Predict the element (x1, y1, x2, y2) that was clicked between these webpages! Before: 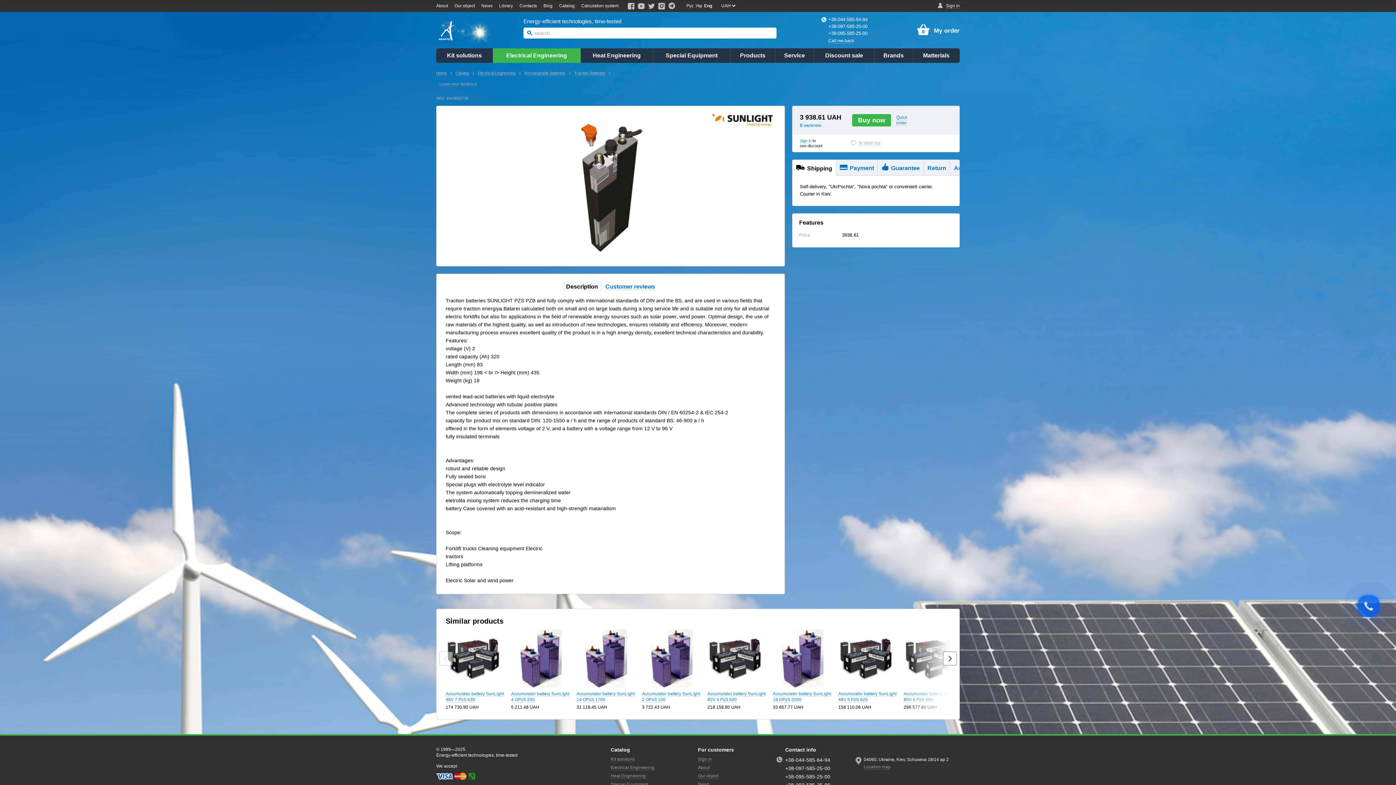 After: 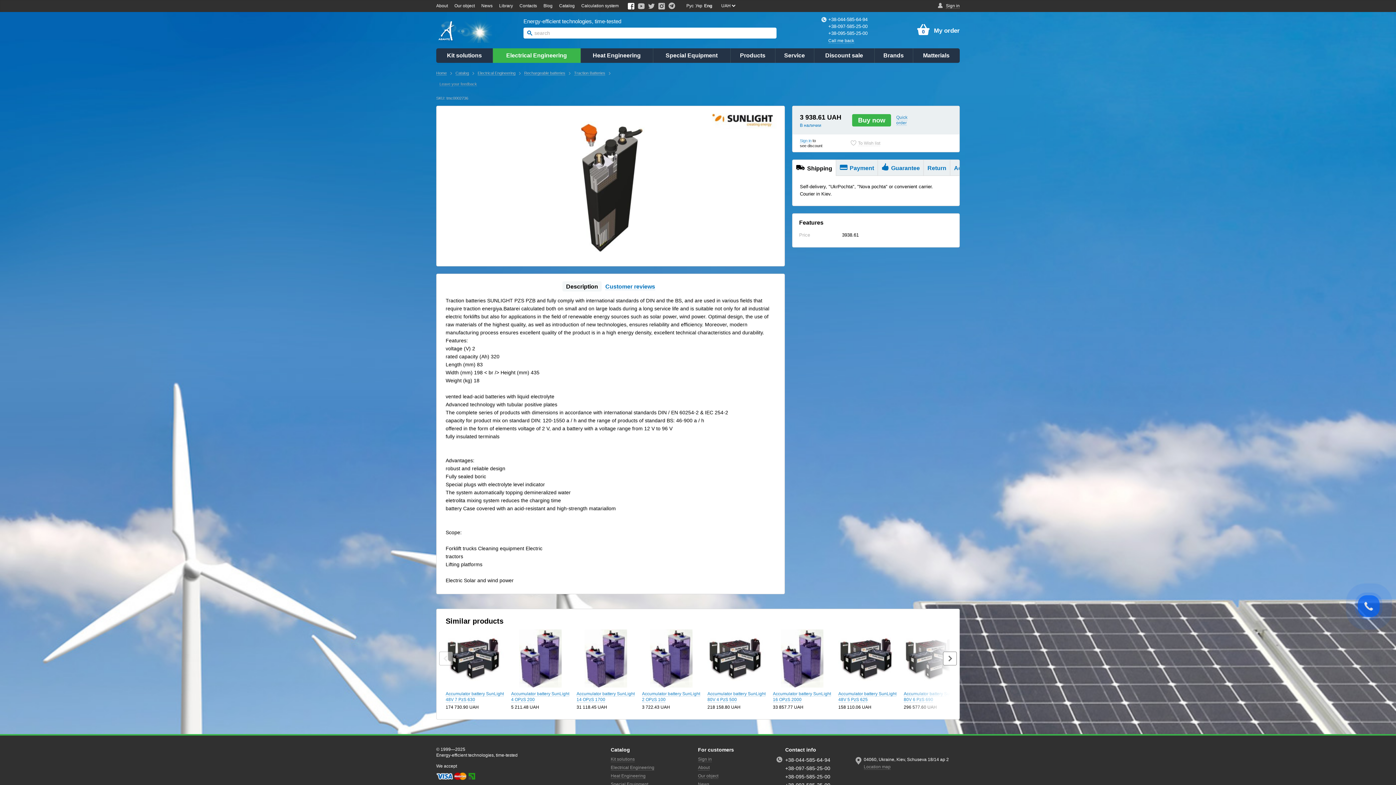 Action: bbox: (628, 2, 634, 9)